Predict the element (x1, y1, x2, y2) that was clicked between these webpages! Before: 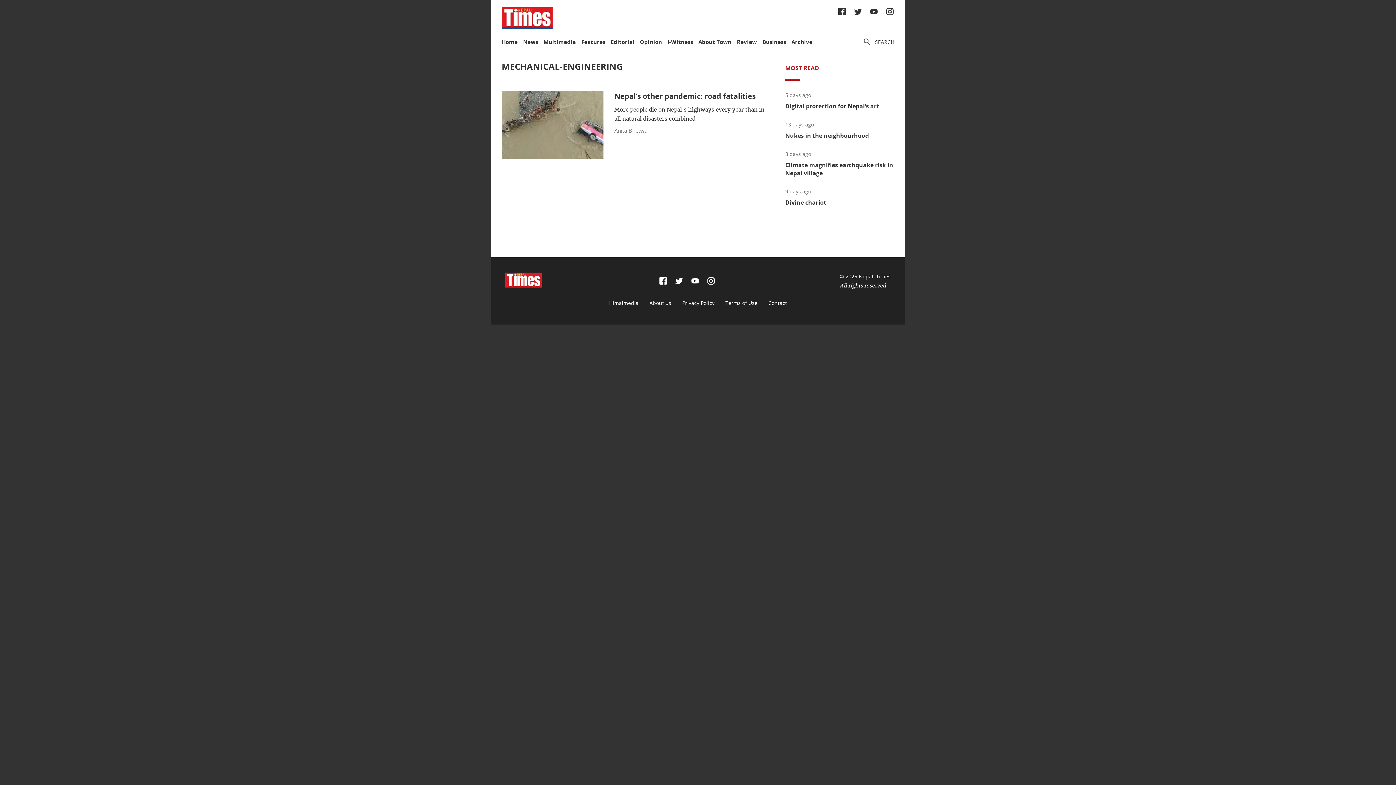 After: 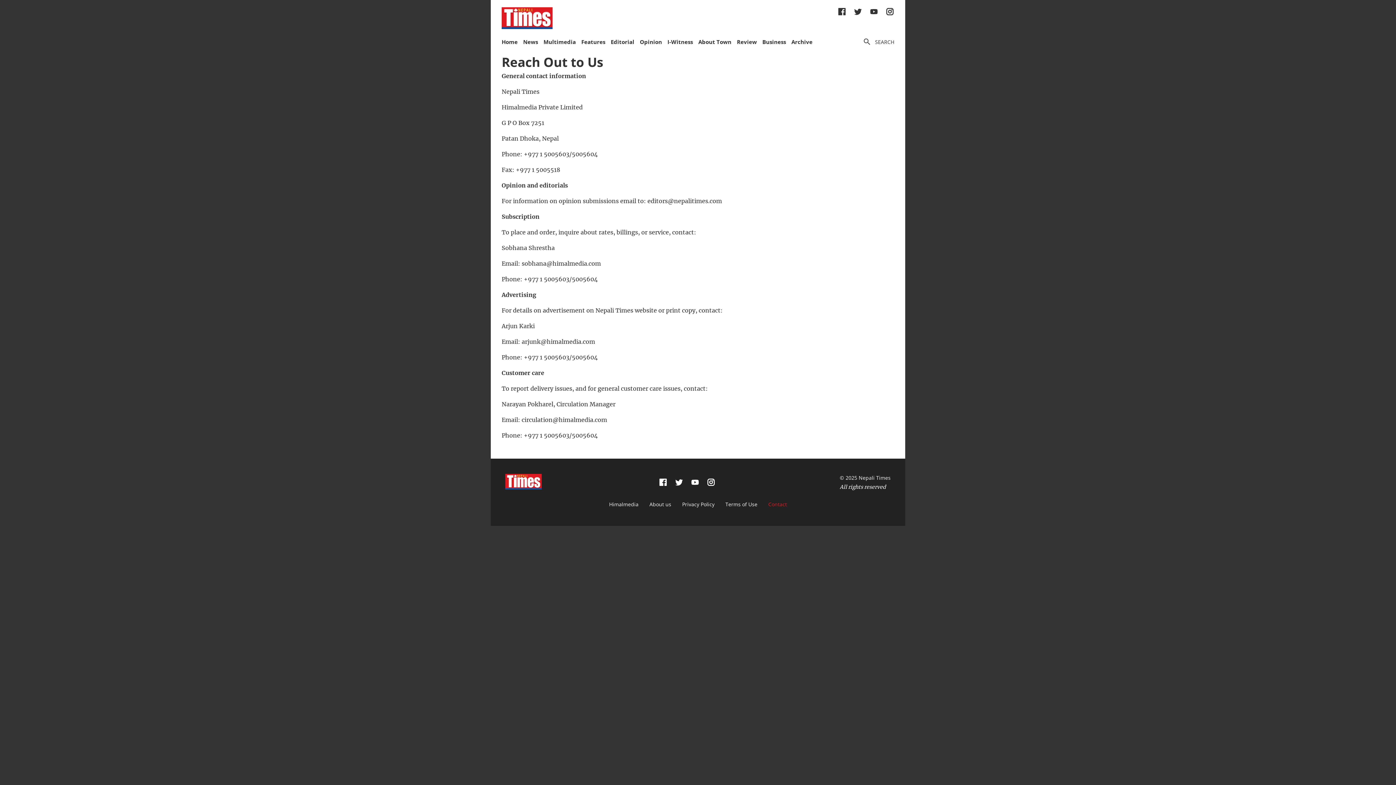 Action: bbox: (768, 299, 787, 306) label: Contact